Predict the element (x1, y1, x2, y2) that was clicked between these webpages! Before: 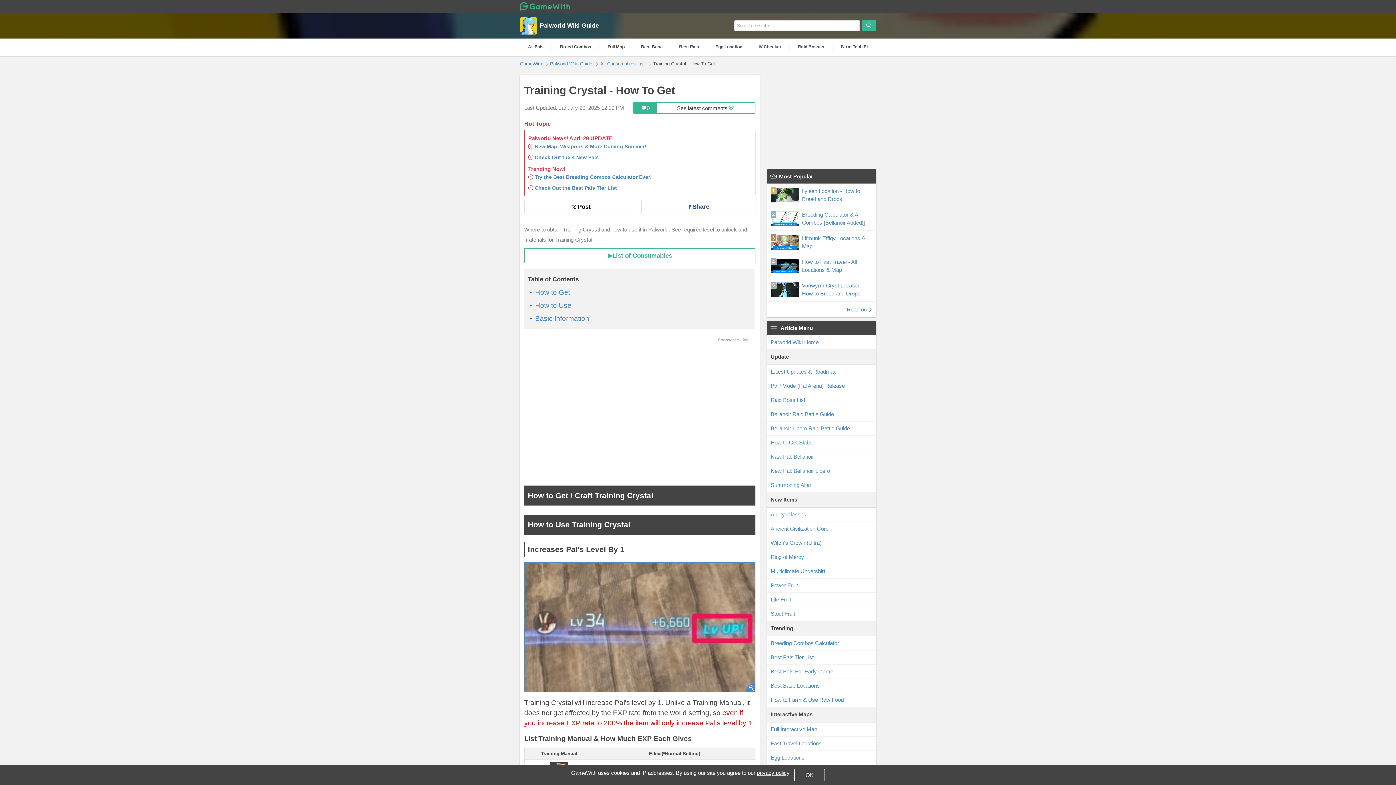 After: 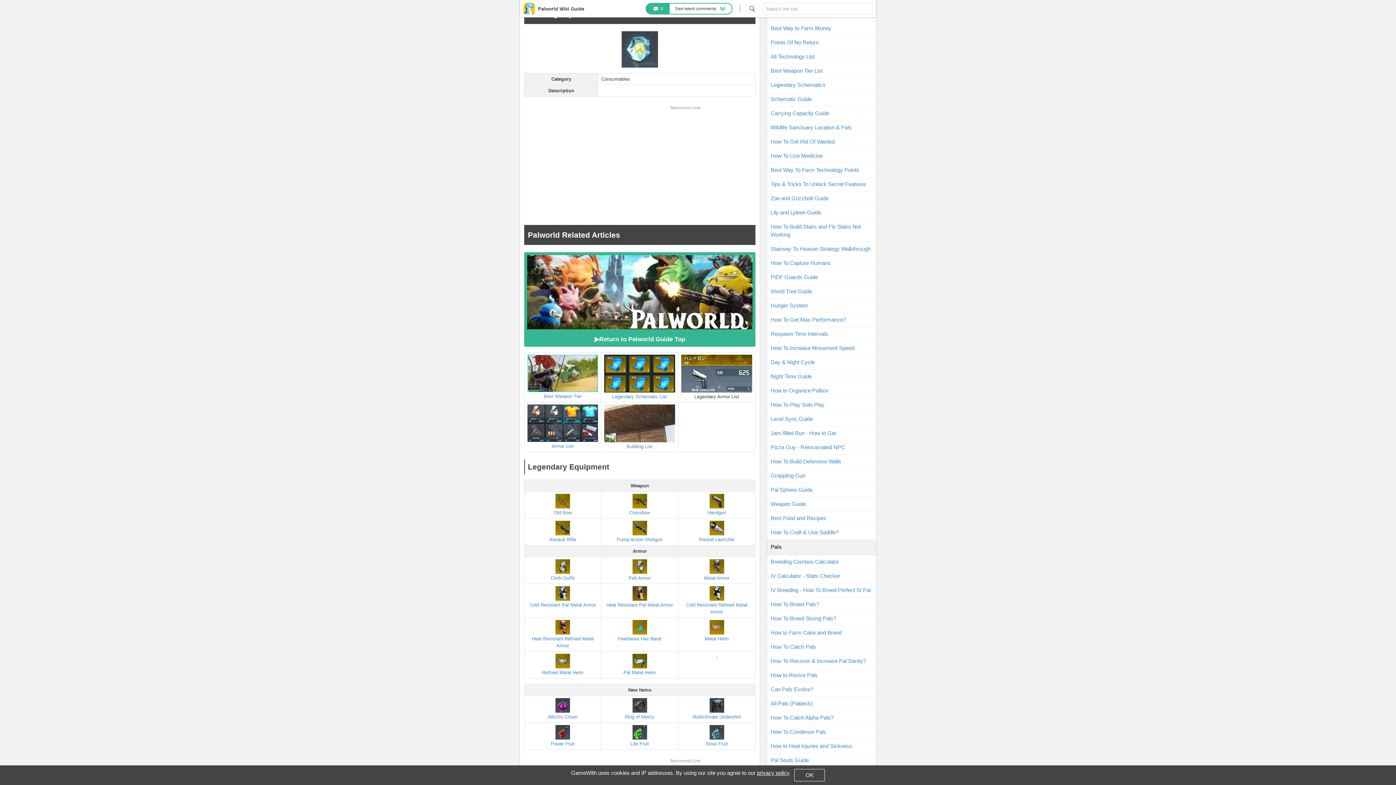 Action: label: Basic Information bbox: (535, 314, 589, 322)